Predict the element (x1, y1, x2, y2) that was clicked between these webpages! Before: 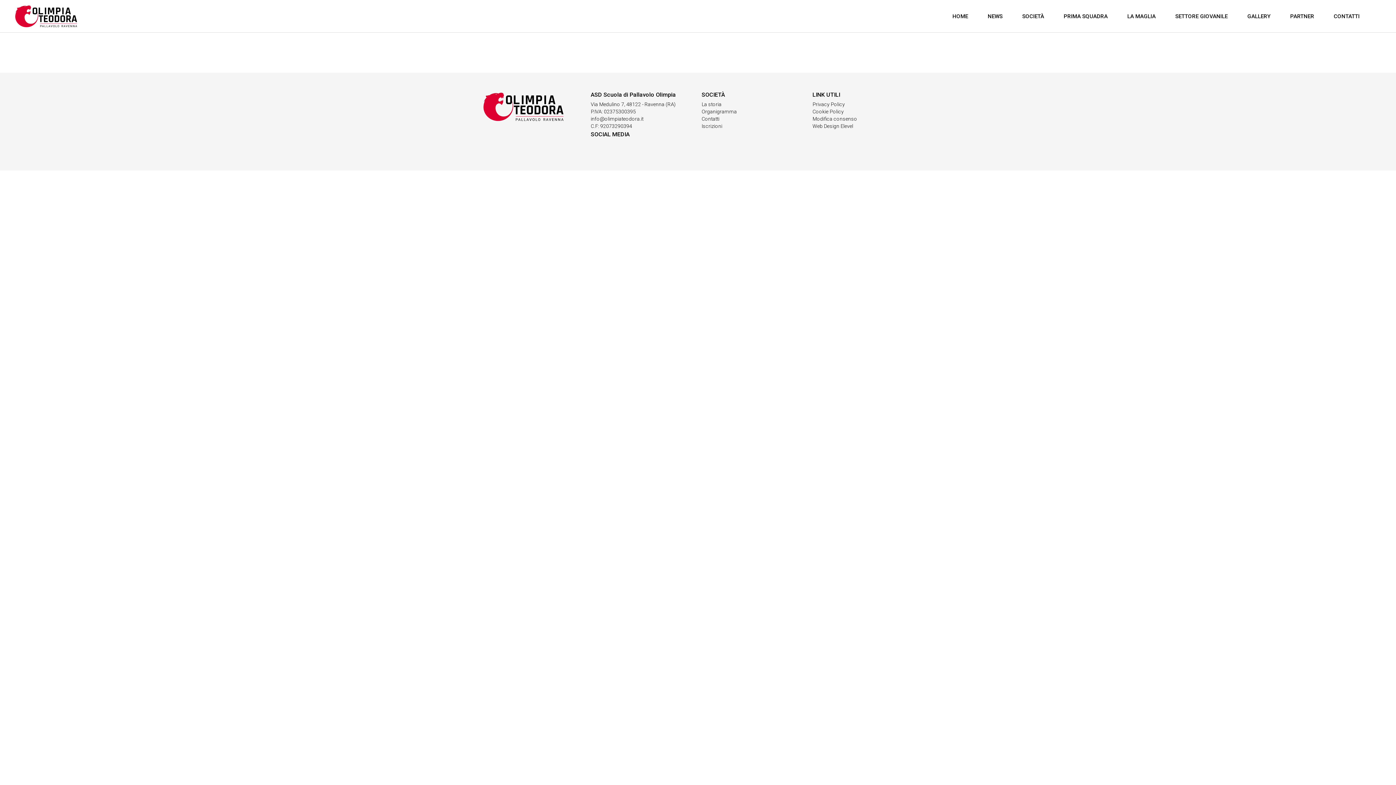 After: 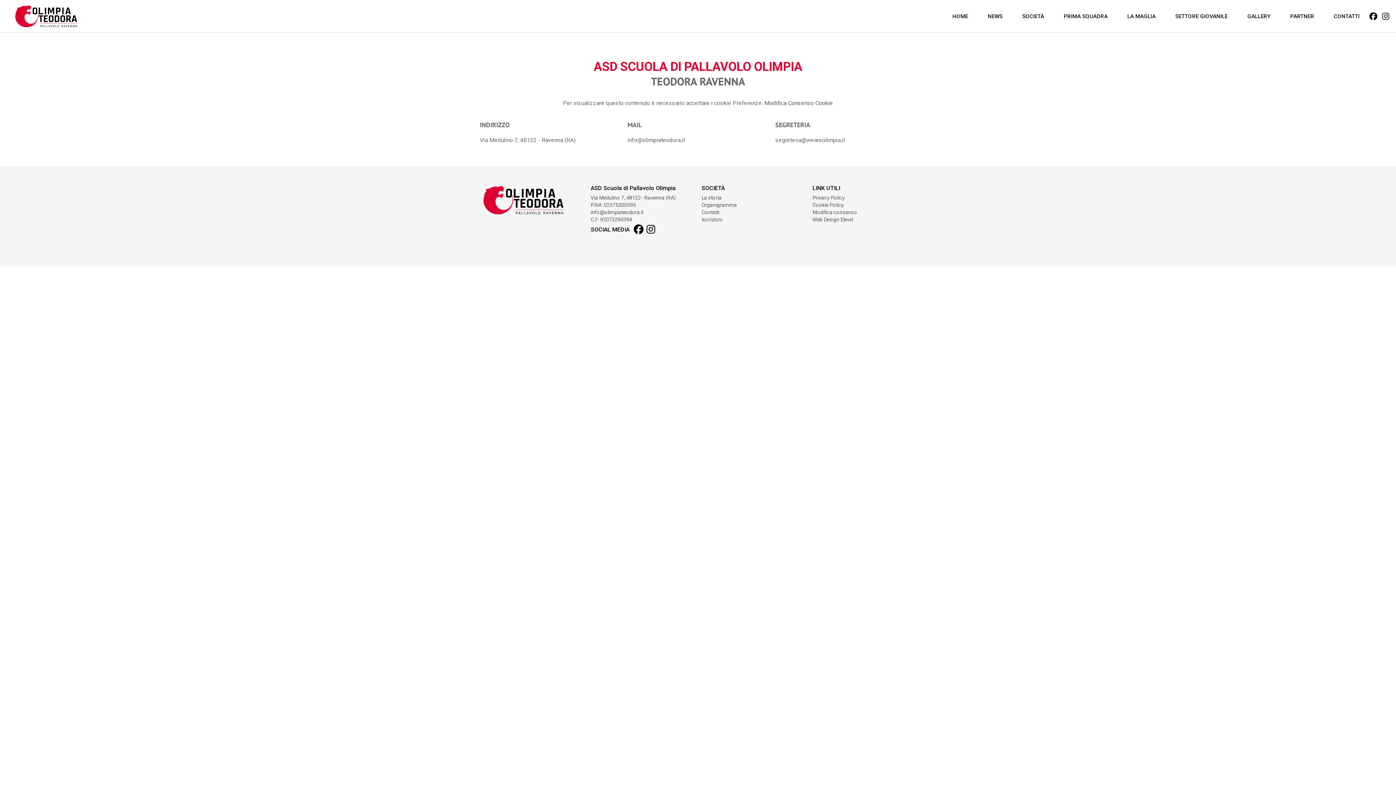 Action: bbox: (701, 115, 719, 122) label: Contatti